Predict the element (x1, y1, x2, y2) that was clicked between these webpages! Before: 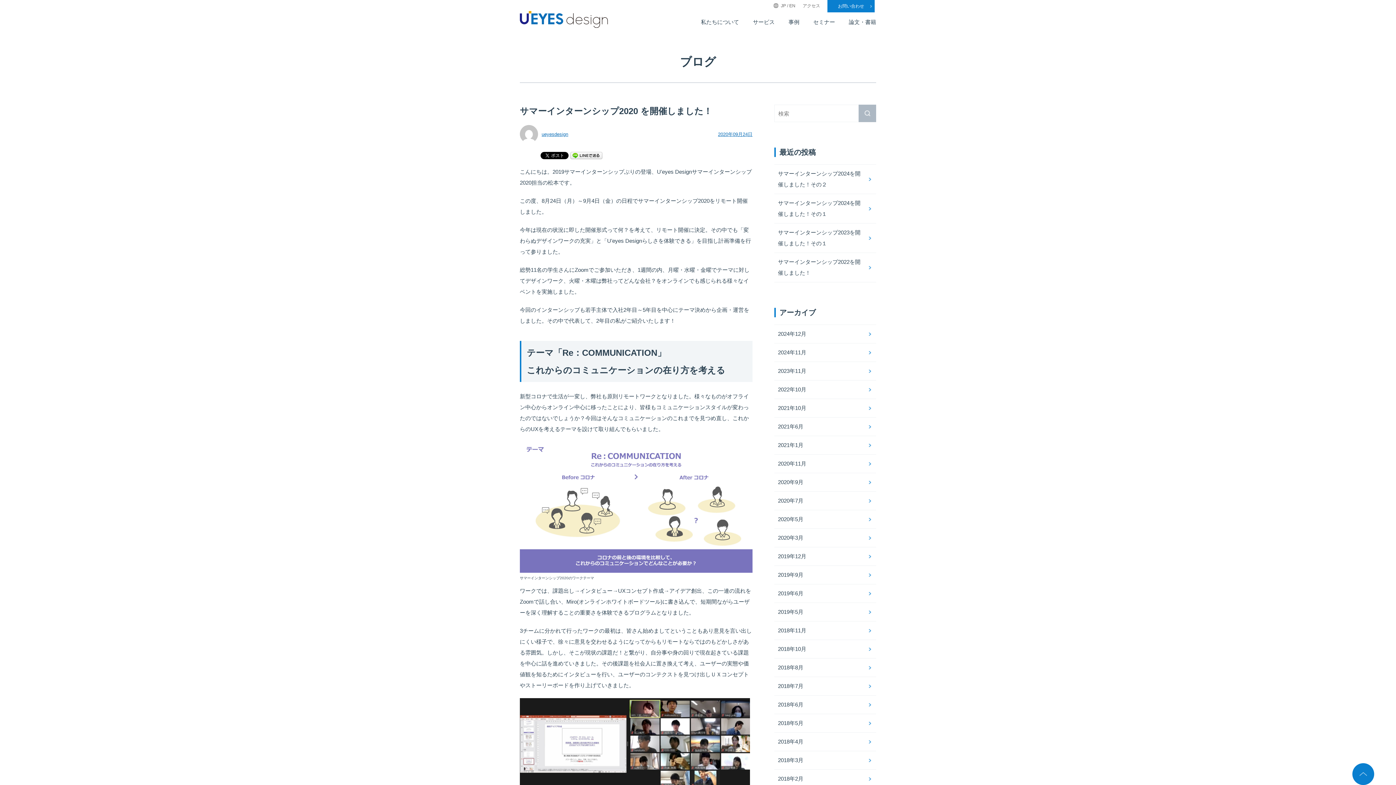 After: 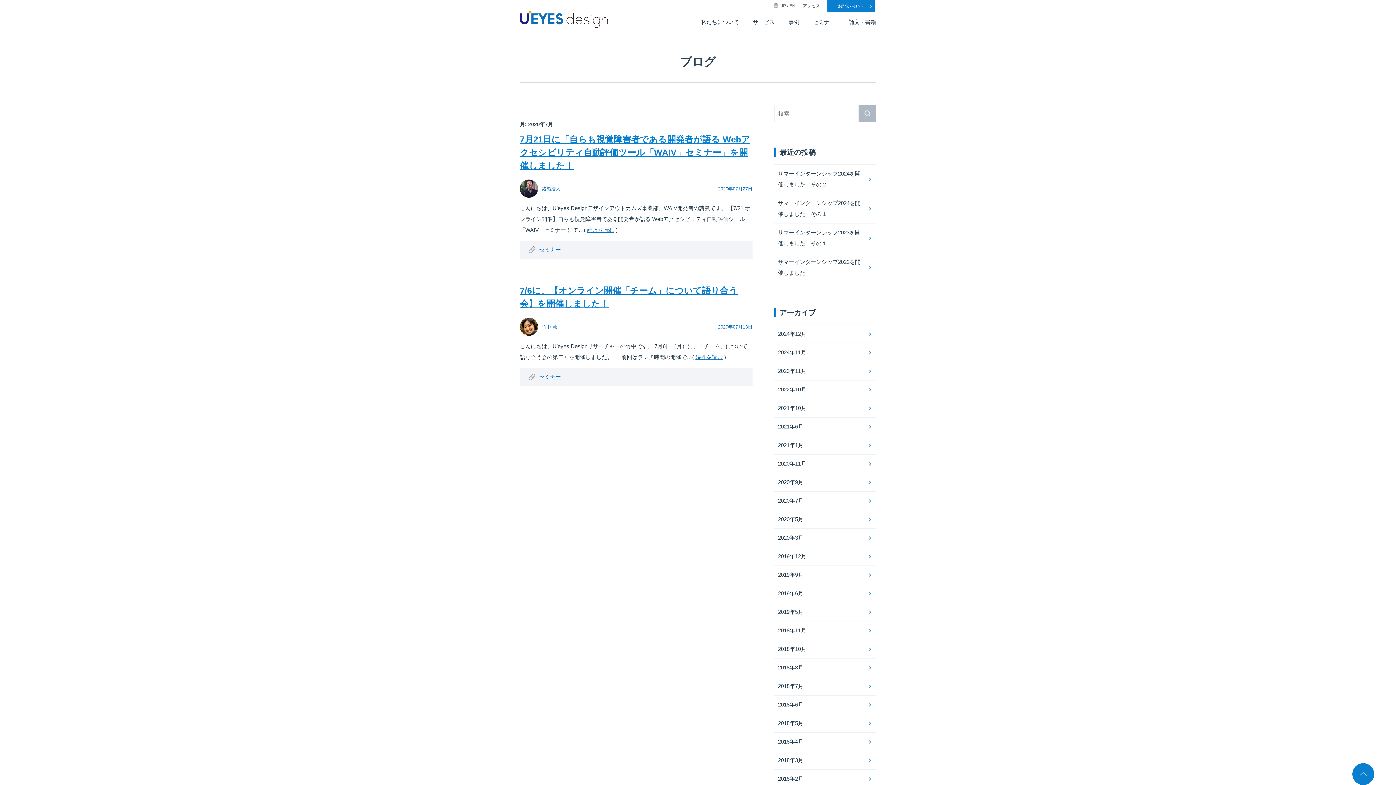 Action: bbox: (774, 492, 876, 510) label: 2020年7月